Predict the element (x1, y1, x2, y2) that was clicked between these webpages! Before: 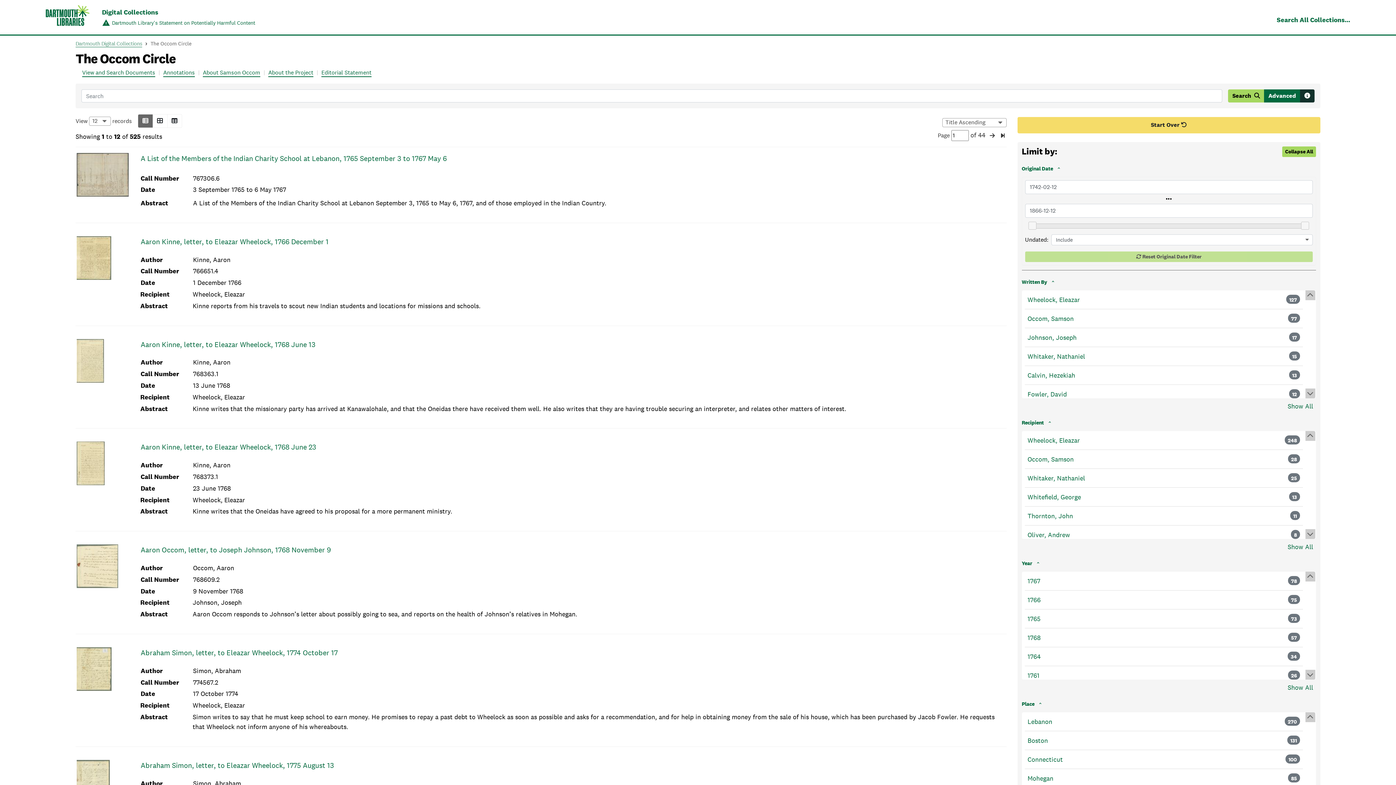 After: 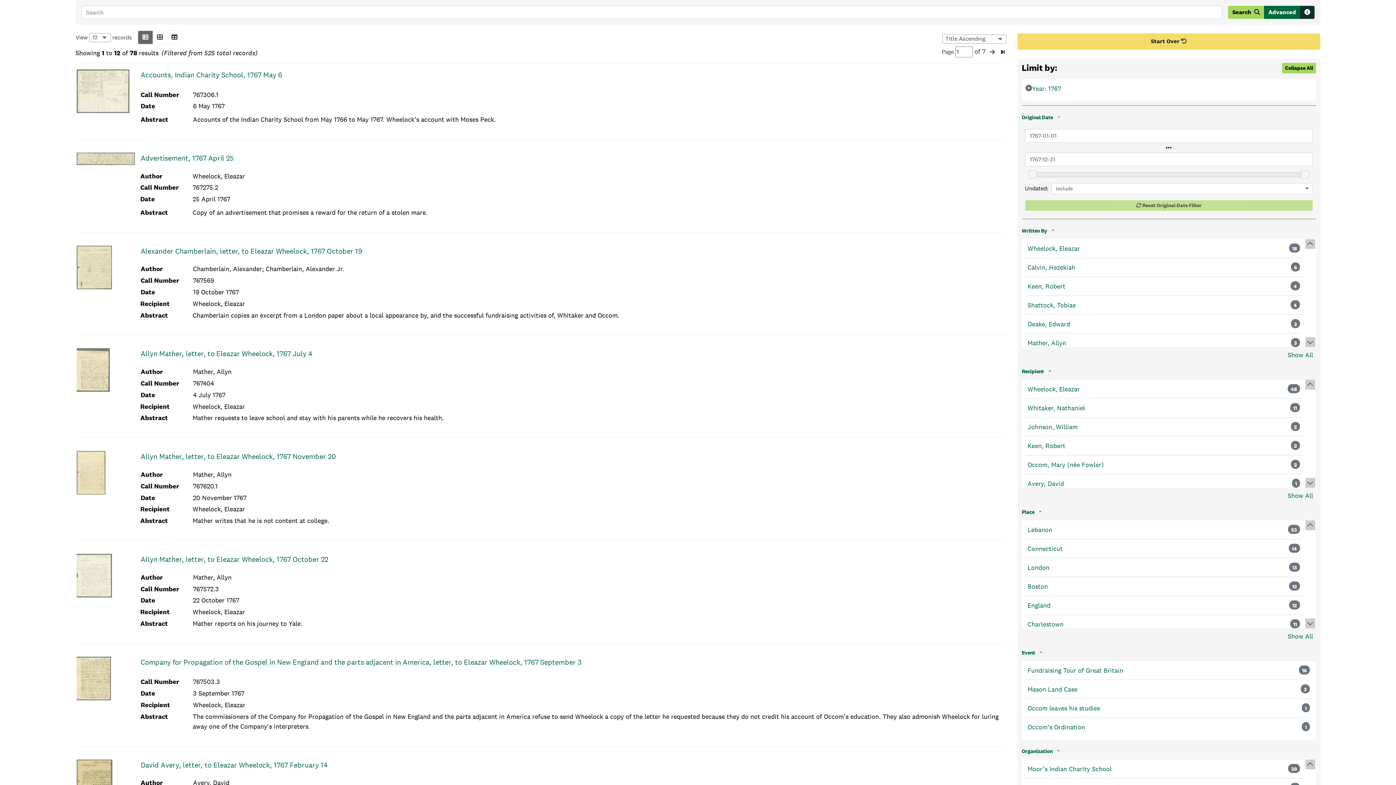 Action: label: 1767 bbox: (1027, 576, 1040, 586)